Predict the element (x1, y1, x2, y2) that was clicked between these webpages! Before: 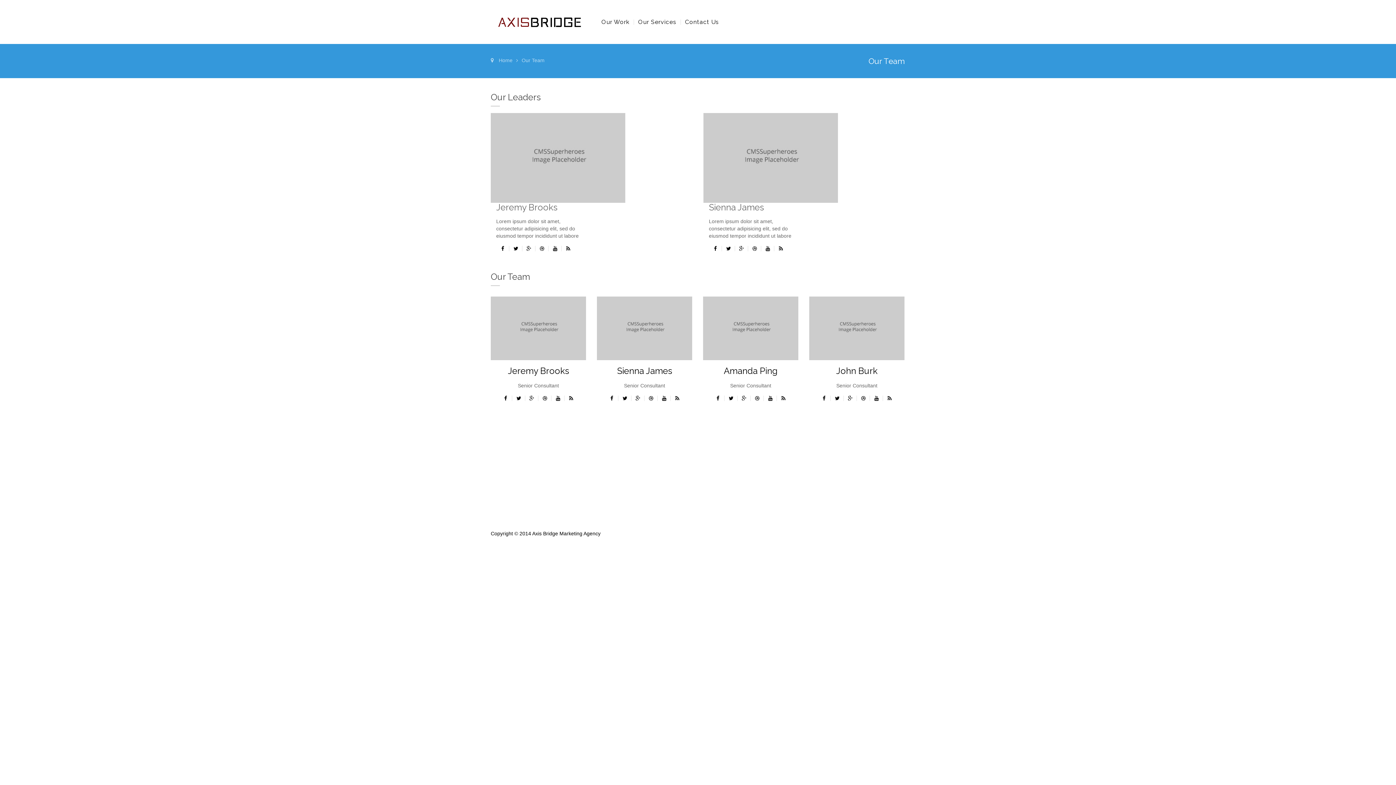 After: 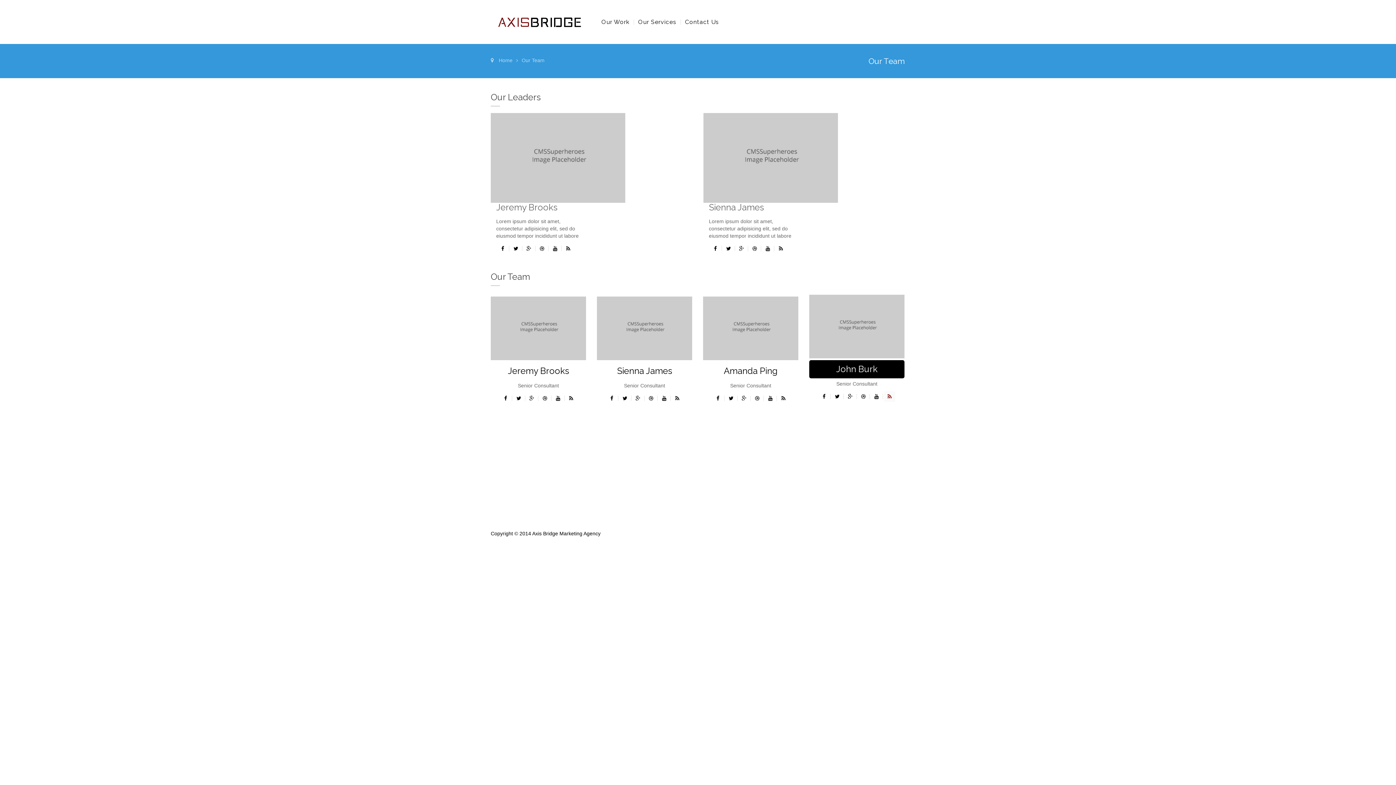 Action: bbox: (884, 393, 895, 403)